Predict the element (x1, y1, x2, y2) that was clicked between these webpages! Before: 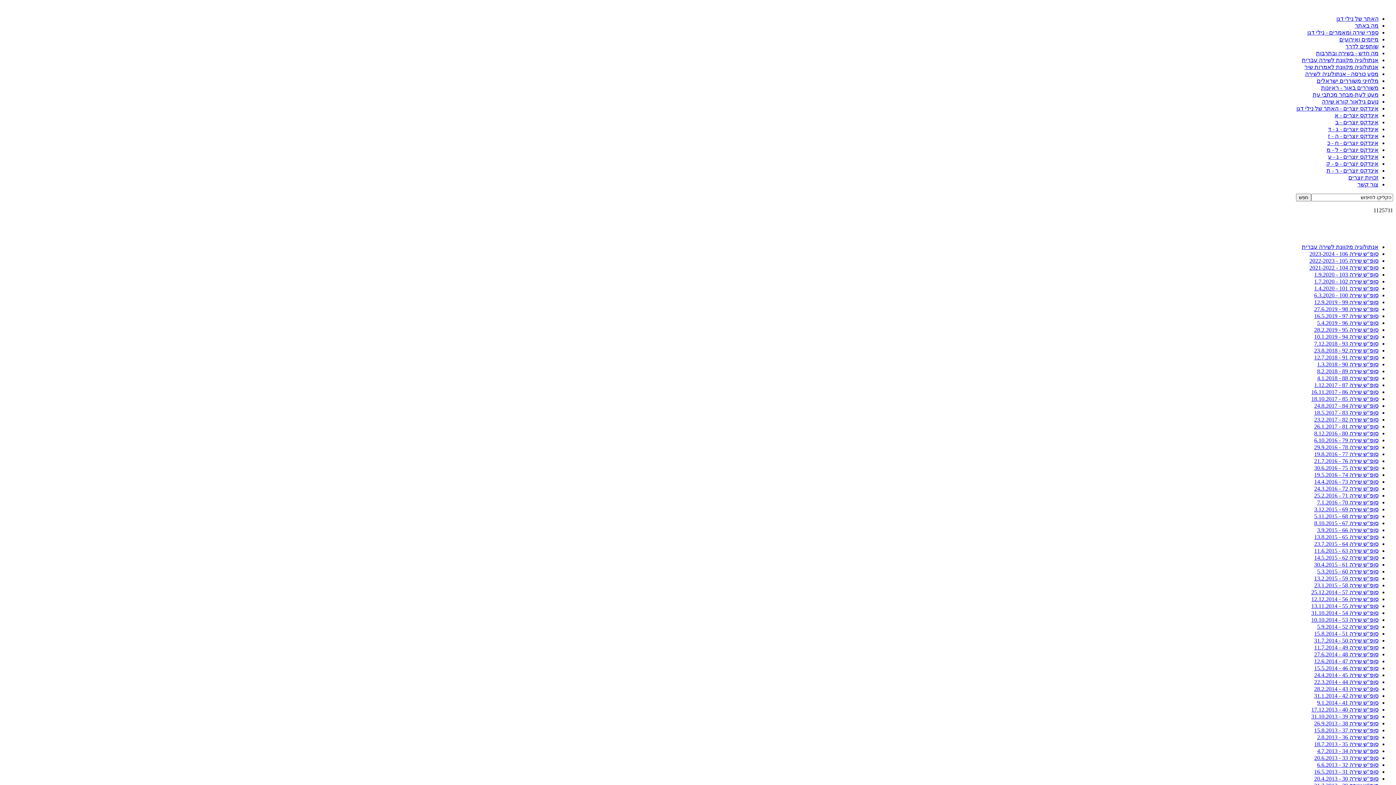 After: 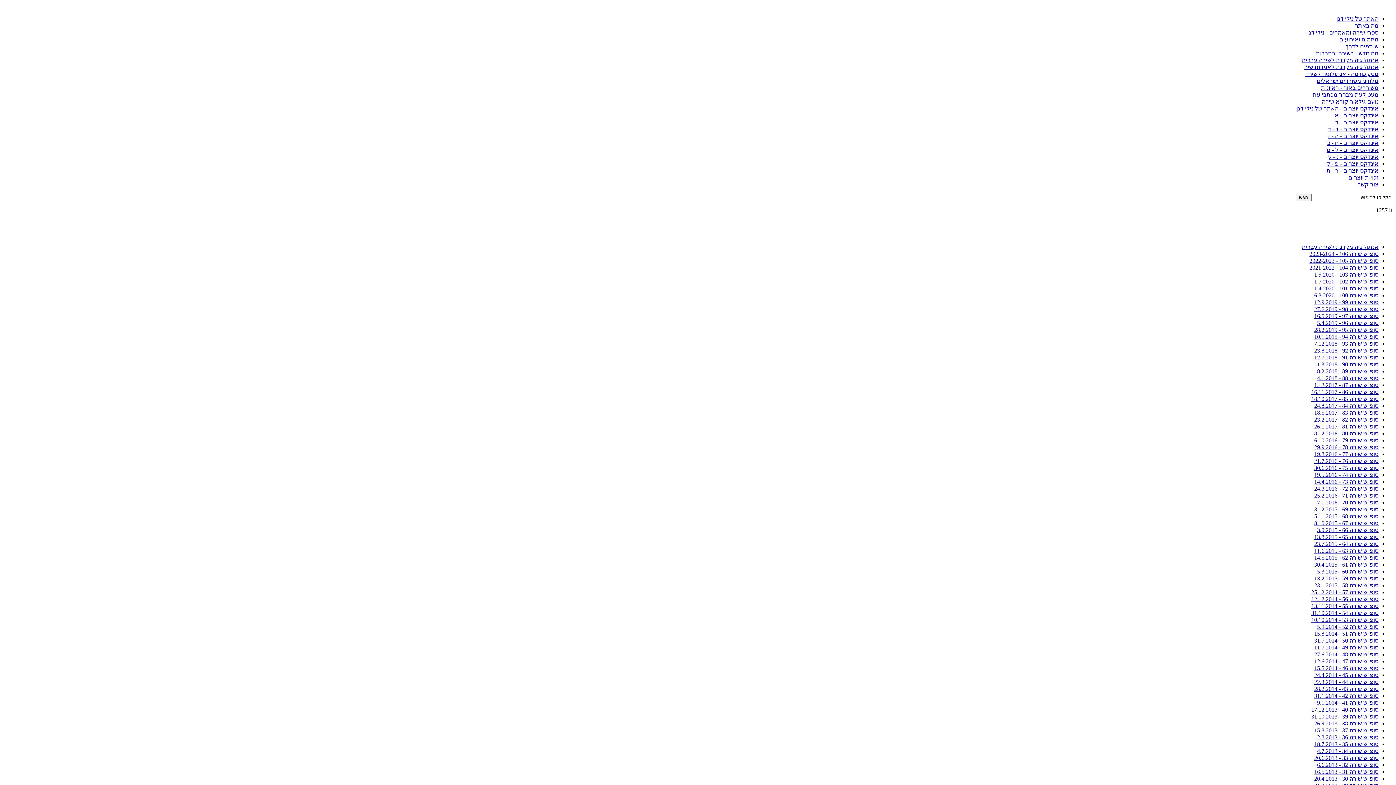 Action: label: סופ"ש שירה 95 - 28.2.2019 bbox: (1314, 326, 1378, 333)